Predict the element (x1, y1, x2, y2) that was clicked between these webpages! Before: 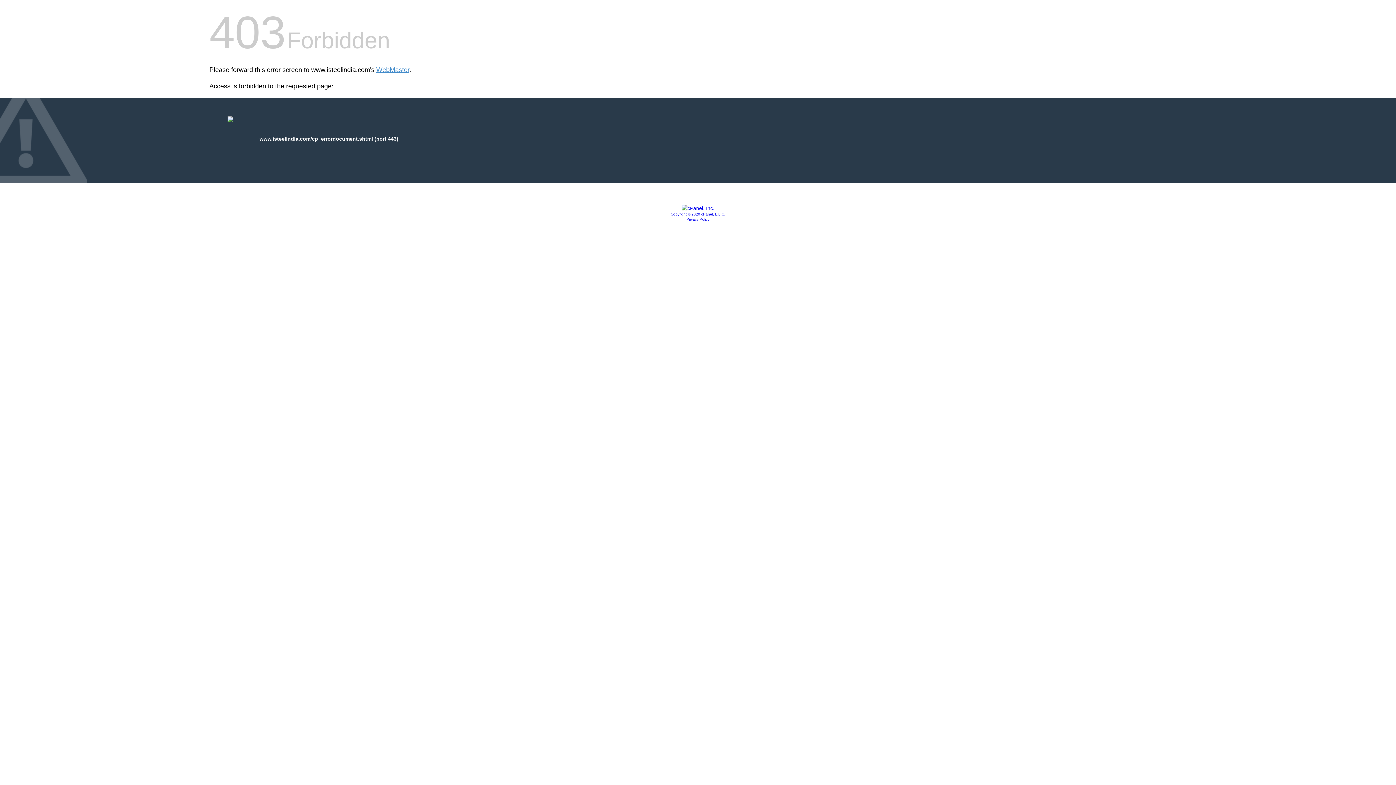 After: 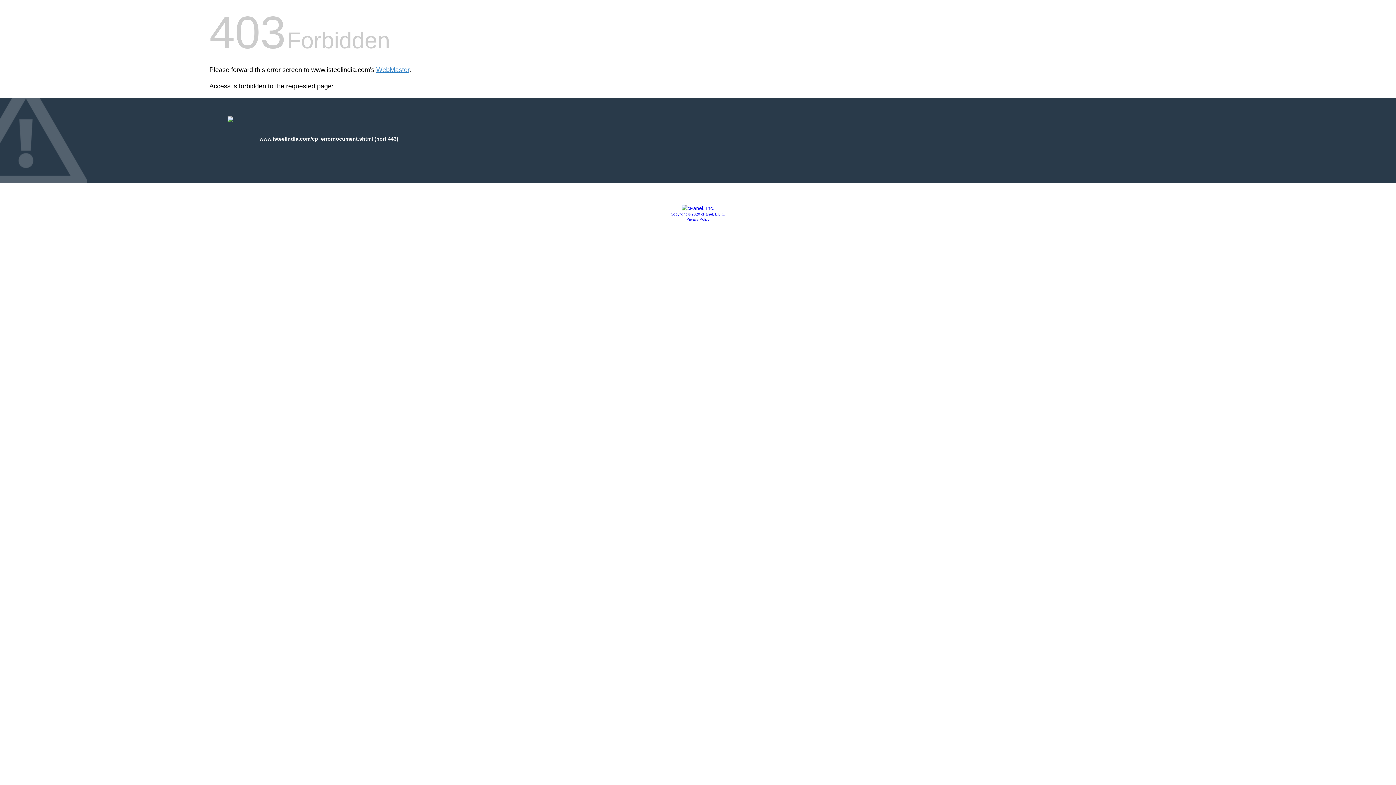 Action: bbox: (670, 212, 725, 216) label: Copyright © 2020 cPanel, L.L.C.